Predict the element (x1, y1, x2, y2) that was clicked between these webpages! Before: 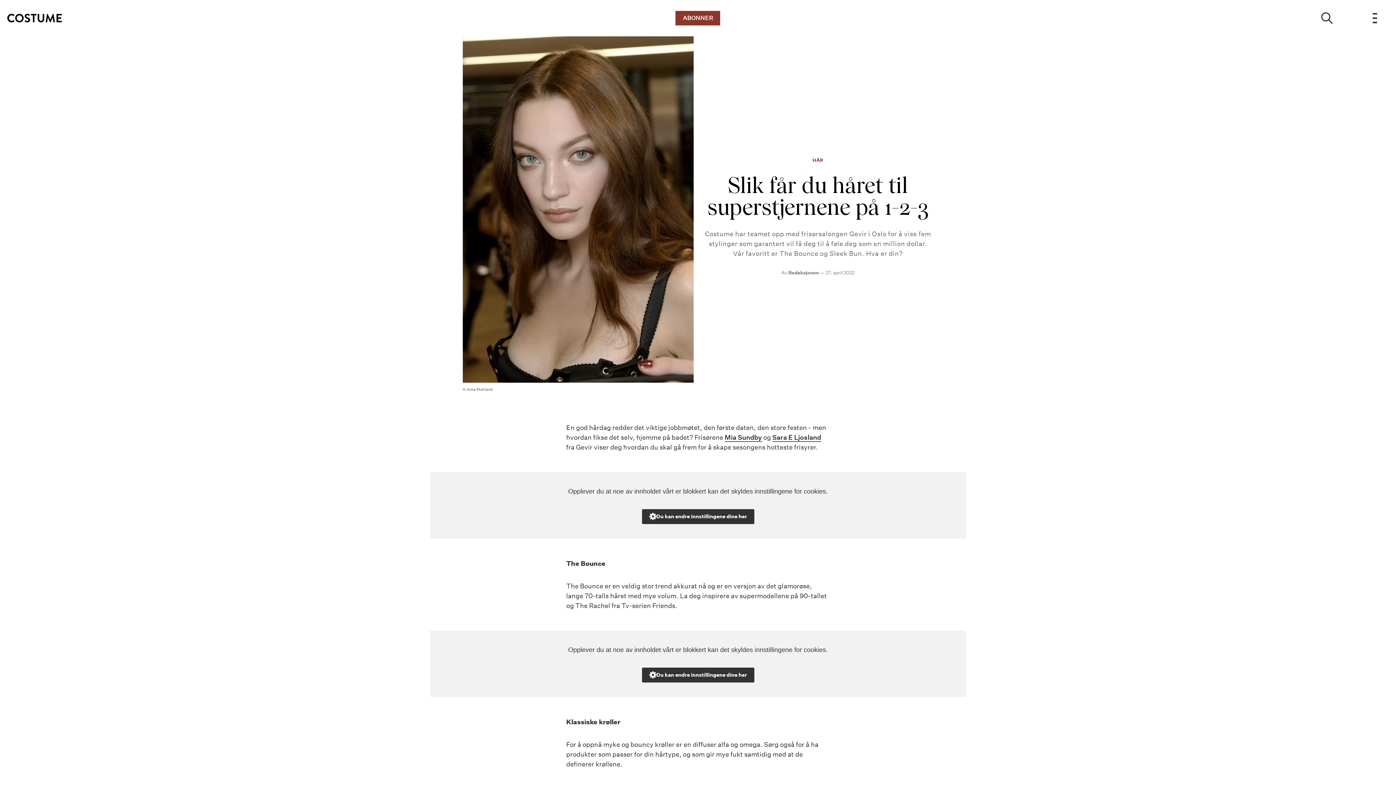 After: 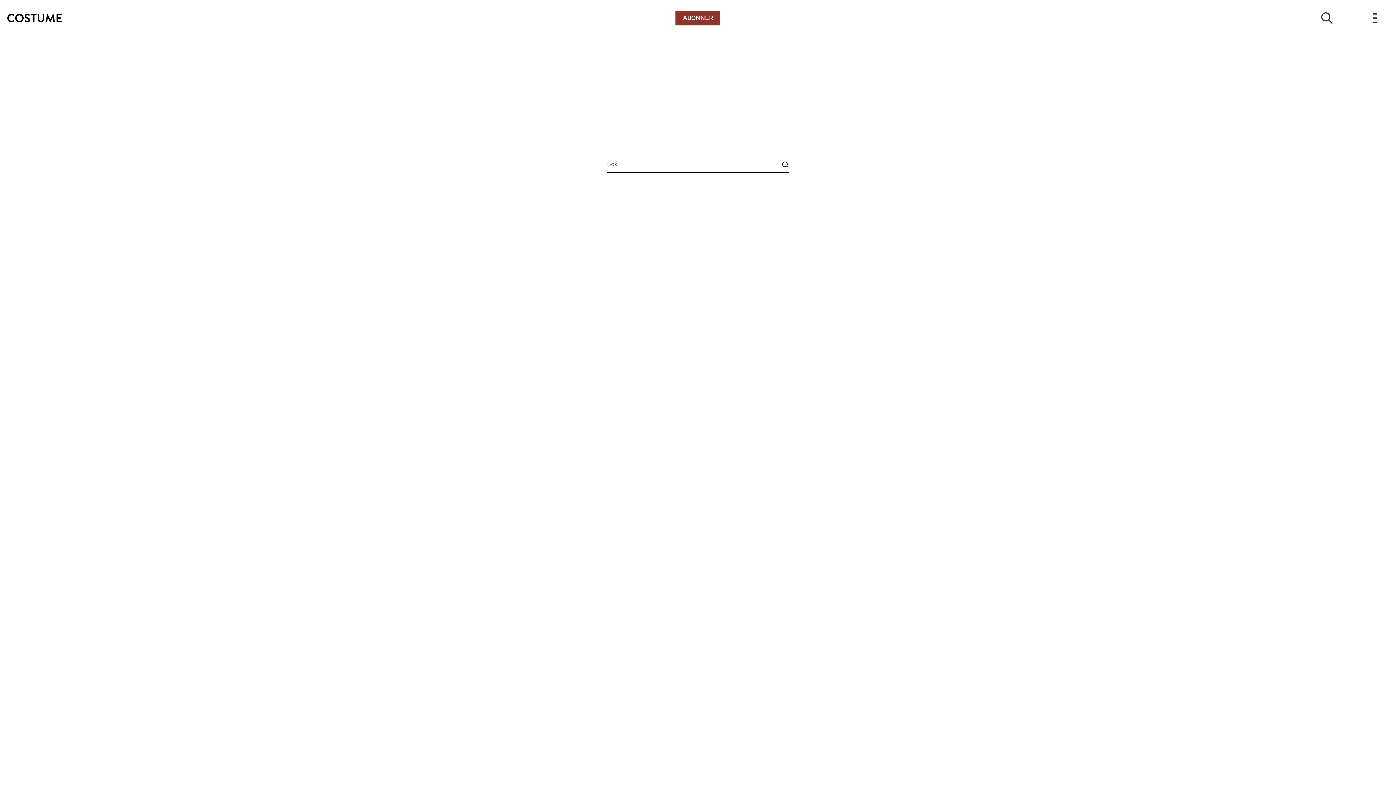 Action: label: Show search bbox: (1321, 12, 1333, 24)